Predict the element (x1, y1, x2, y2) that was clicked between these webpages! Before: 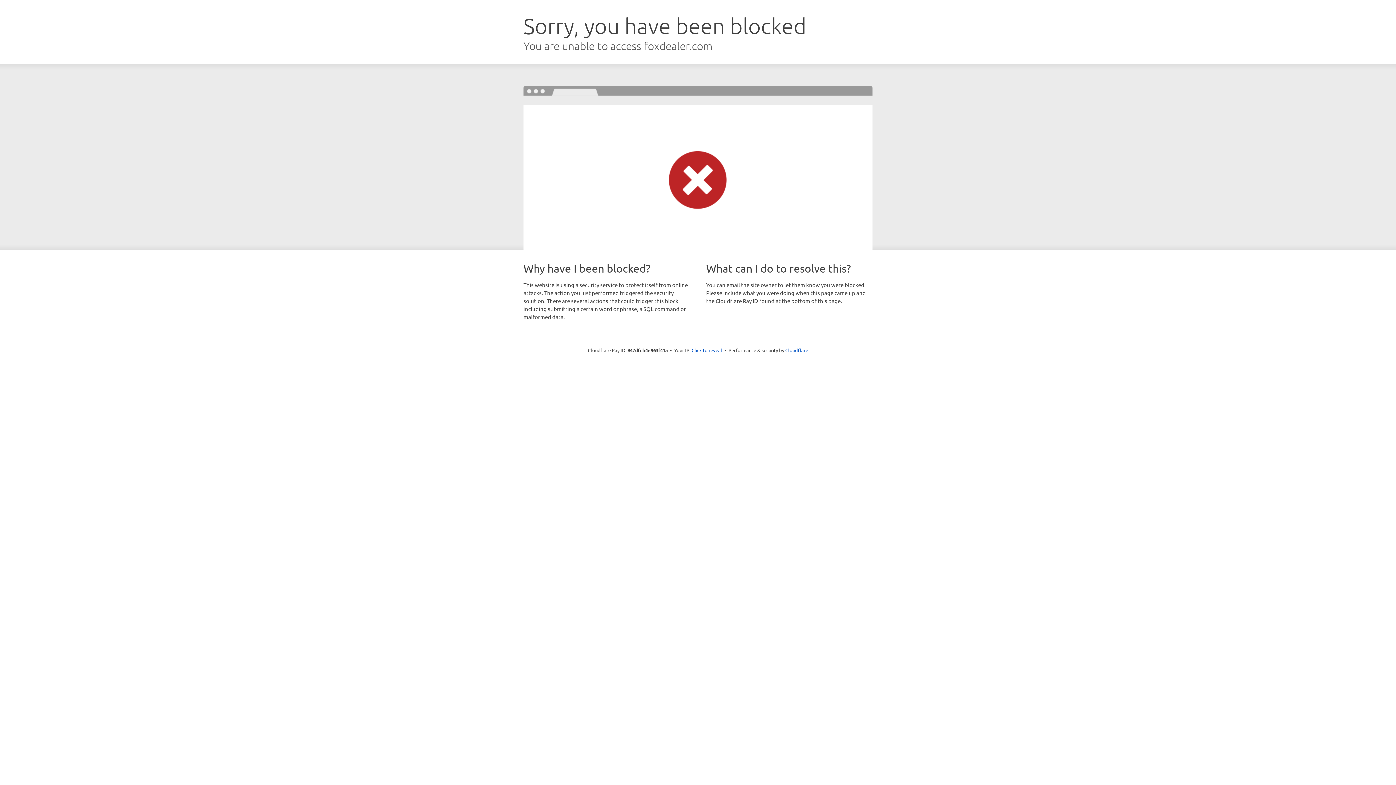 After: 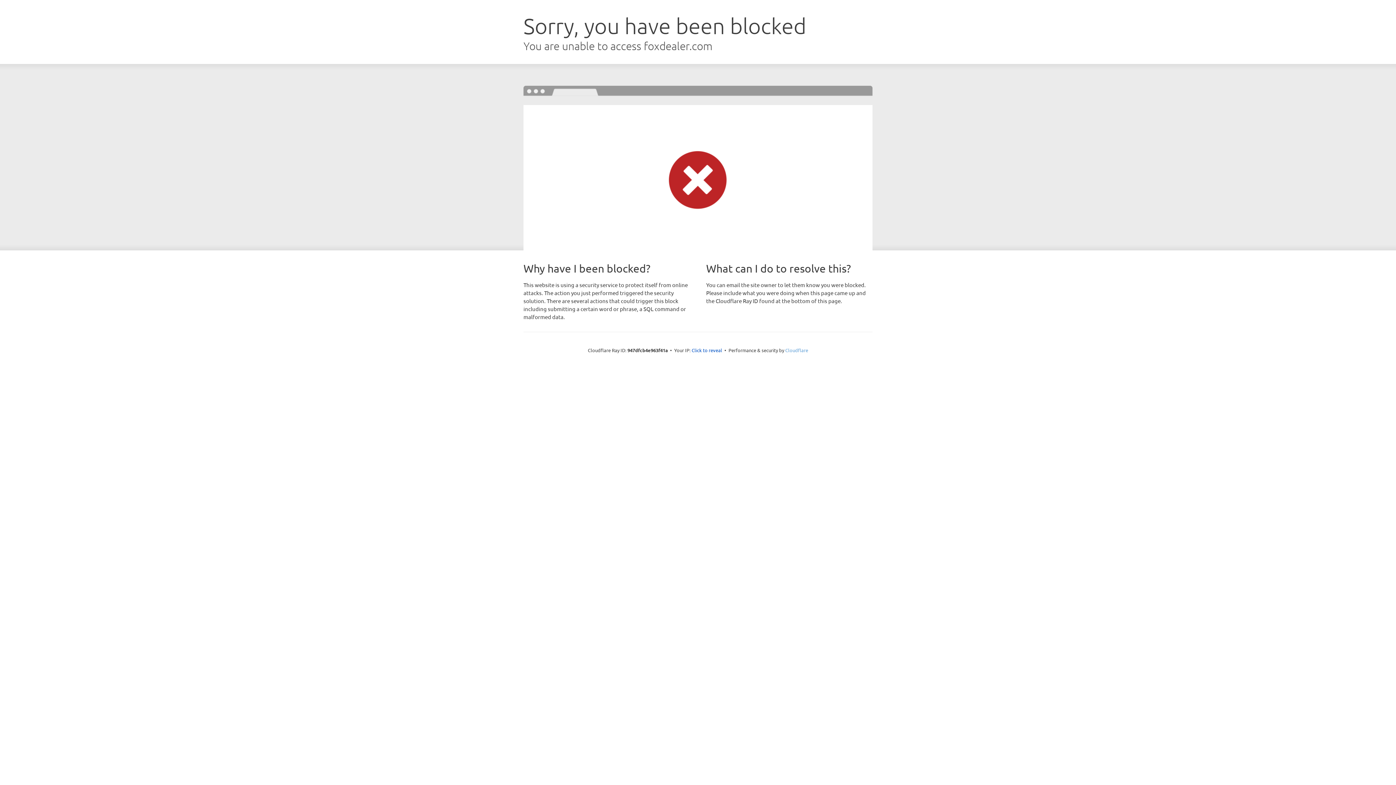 Action: bbox: (785, 347, 808, 353) label: Cloudflare